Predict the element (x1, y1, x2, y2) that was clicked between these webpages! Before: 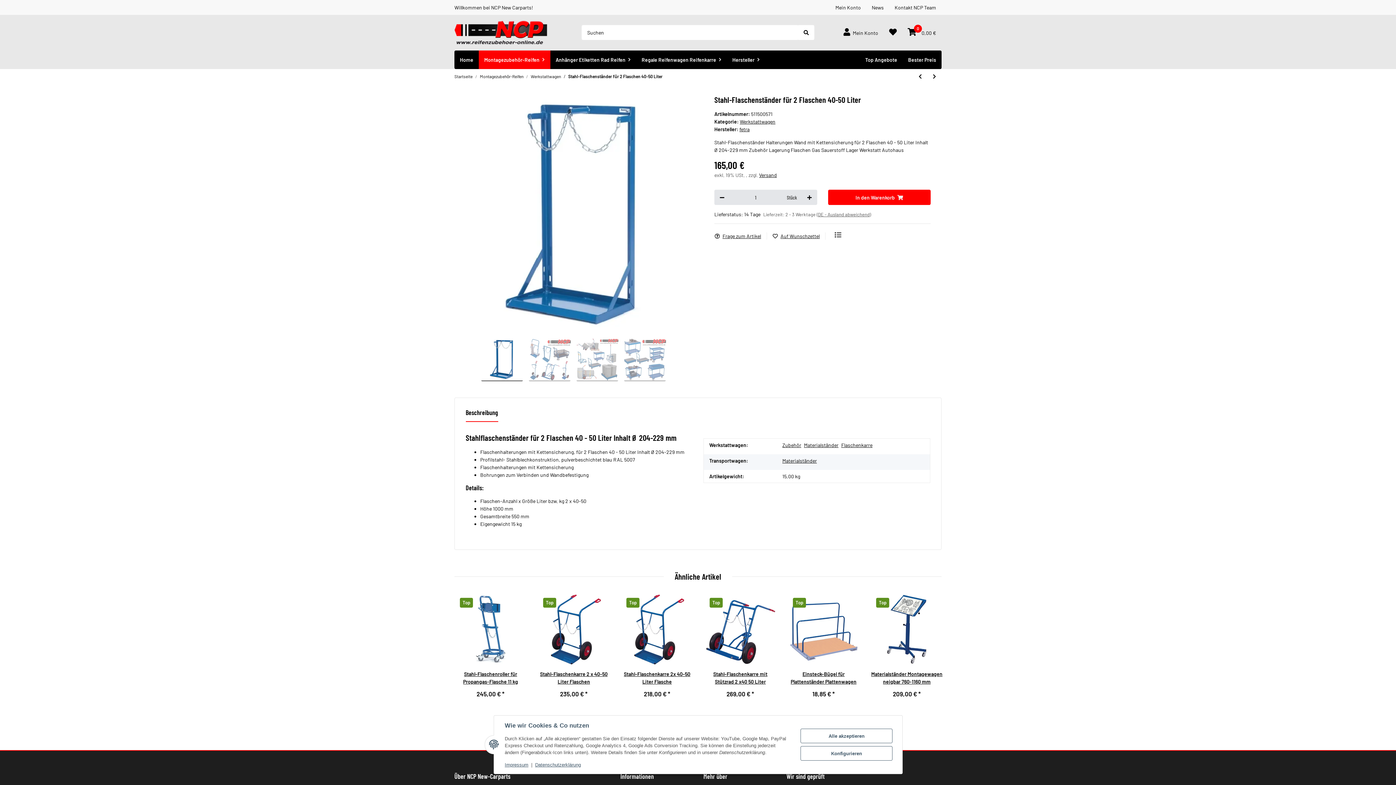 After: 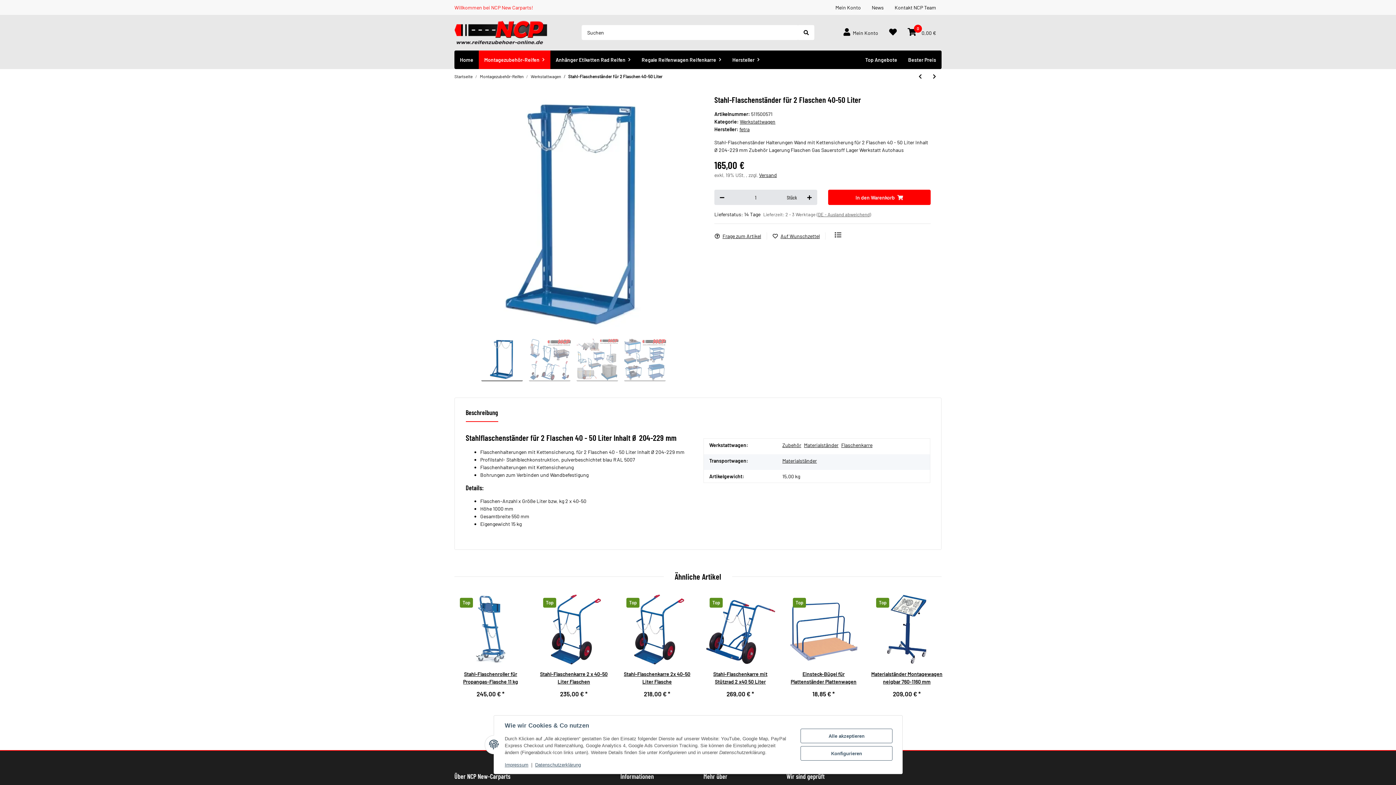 Action: label: Willkommen bei NCP New Carparts! bbox: (454, 0, 538, 14)